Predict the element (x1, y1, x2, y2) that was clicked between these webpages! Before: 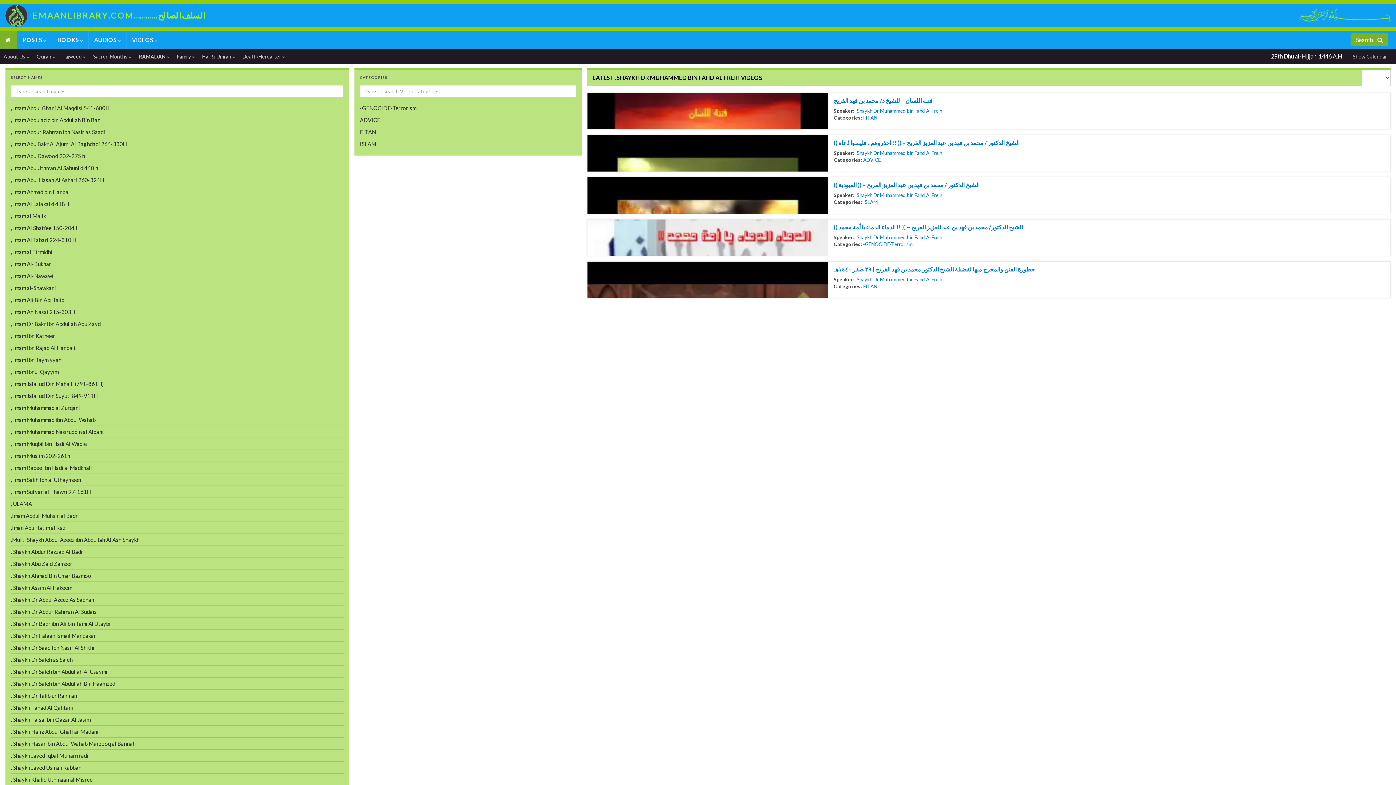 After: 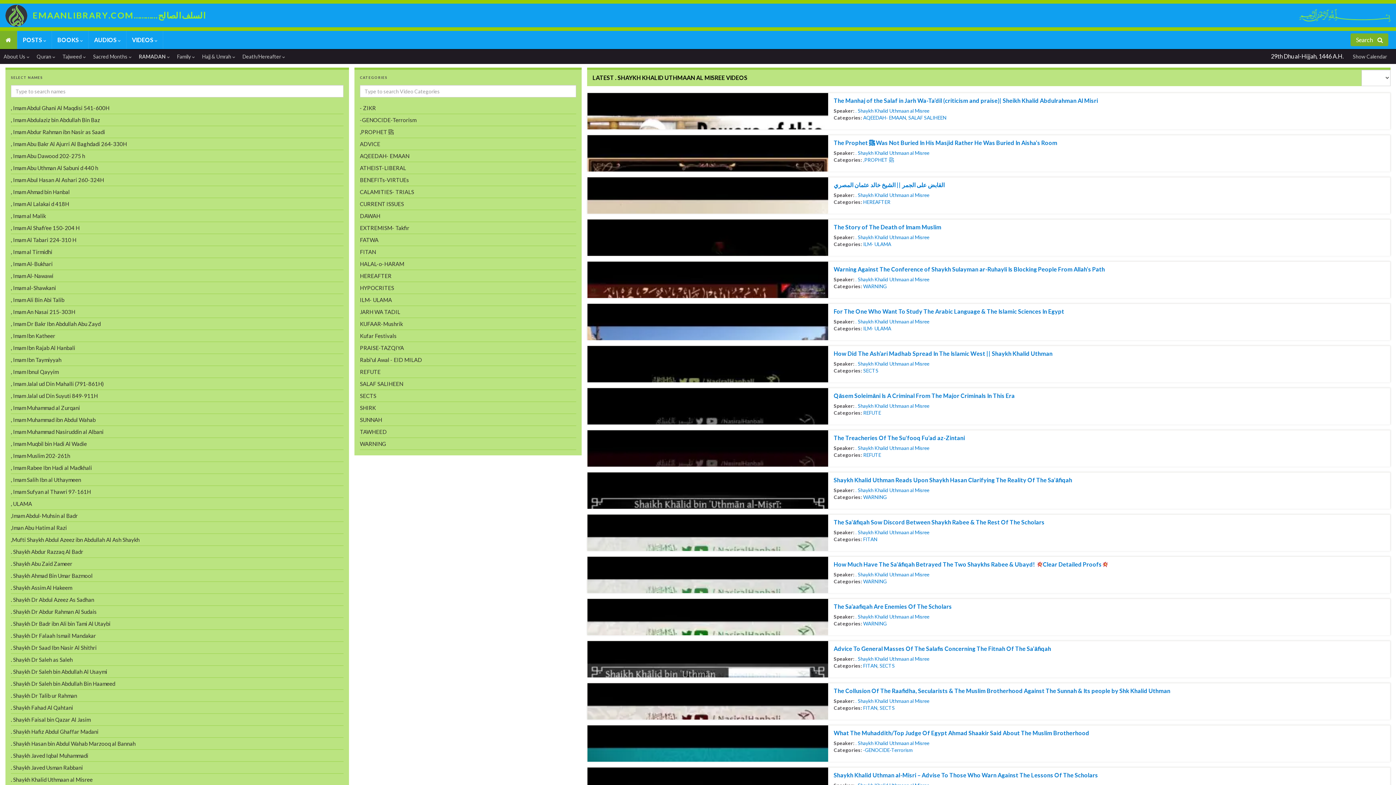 Action: label: . Shaykh Khalid Uthmaan al Misree bbox: (10, 774, 343, 785)